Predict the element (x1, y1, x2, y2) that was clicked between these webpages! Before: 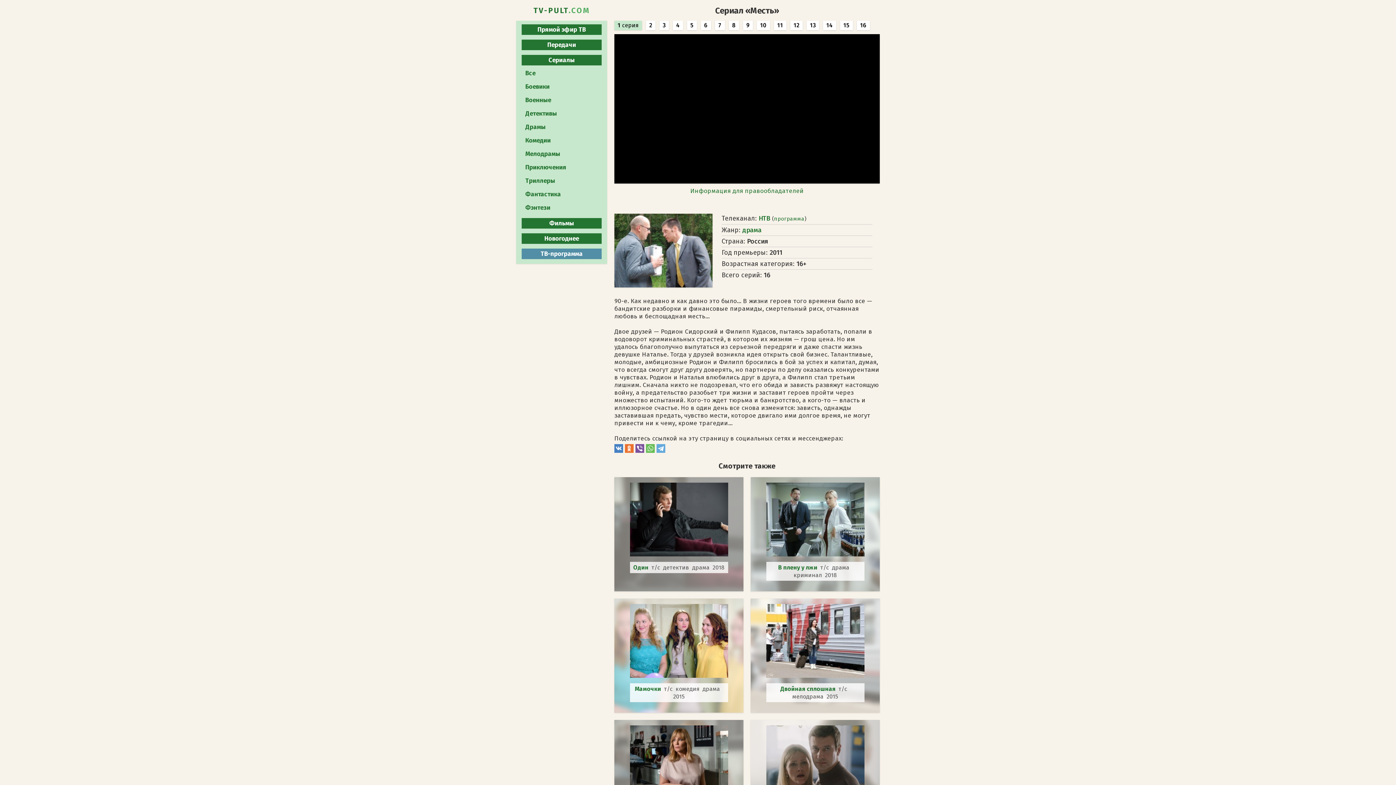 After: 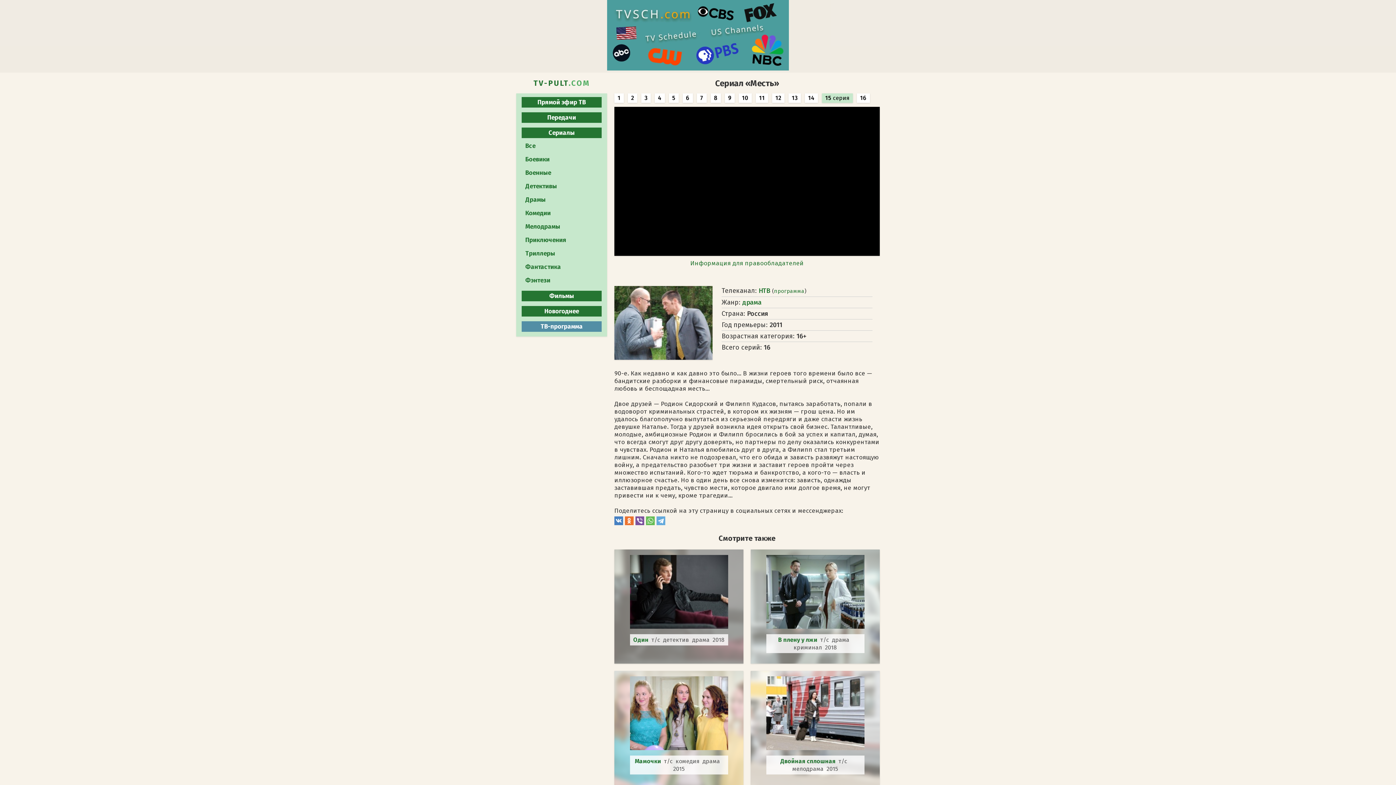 Action: bbox: (840, 20, 853, 30) label: 15